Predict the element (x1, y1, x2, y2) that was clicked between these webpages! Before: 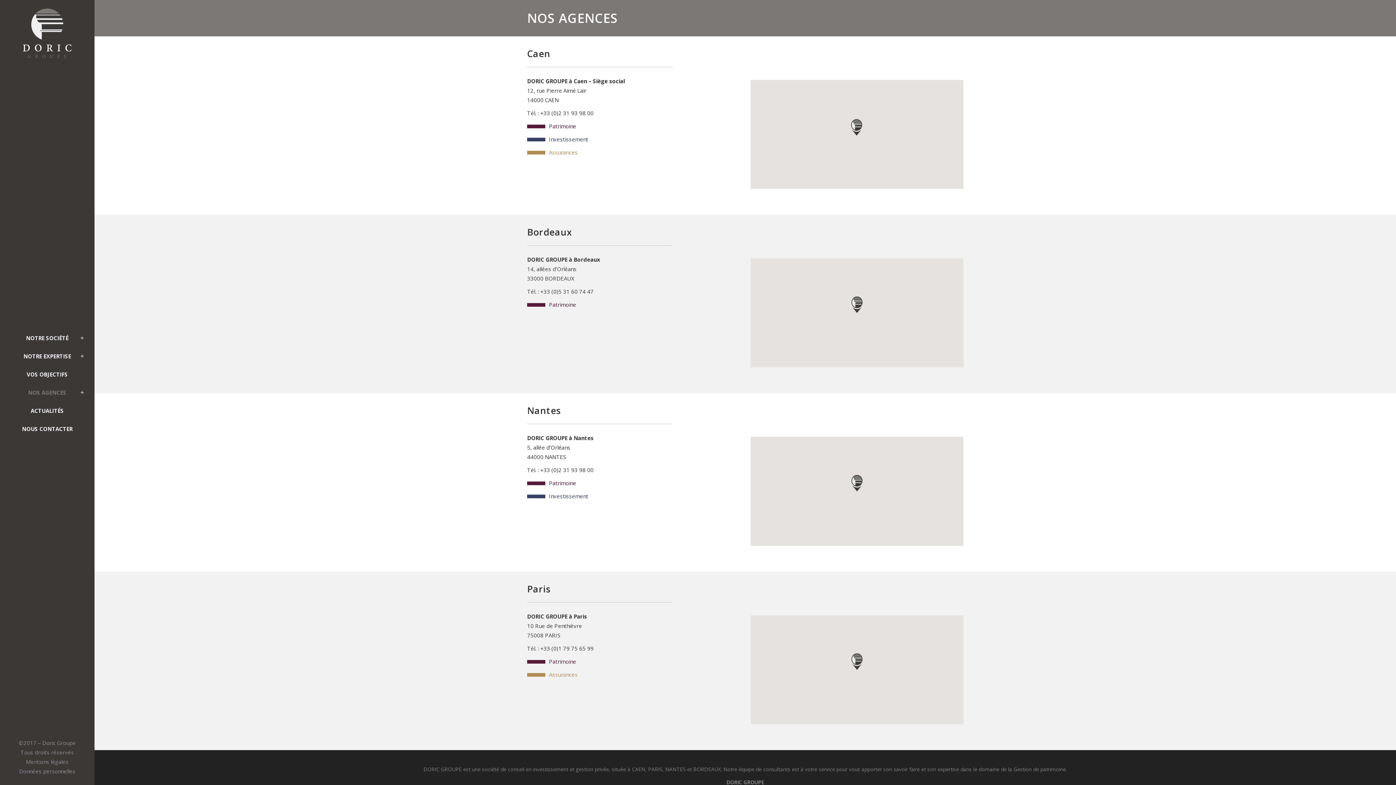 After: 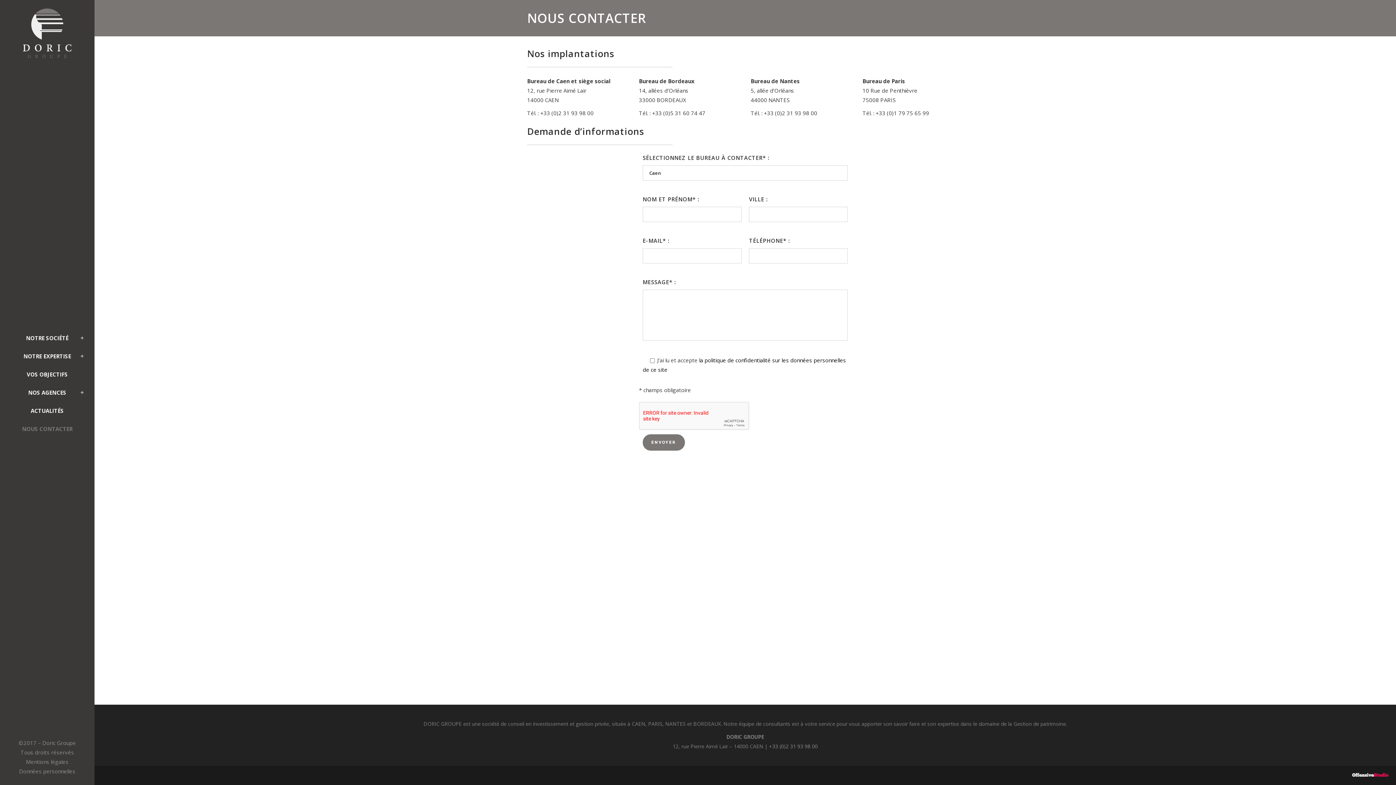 Action: bbox: (10, 420, 83, 438) label: NOUS CONTACTER